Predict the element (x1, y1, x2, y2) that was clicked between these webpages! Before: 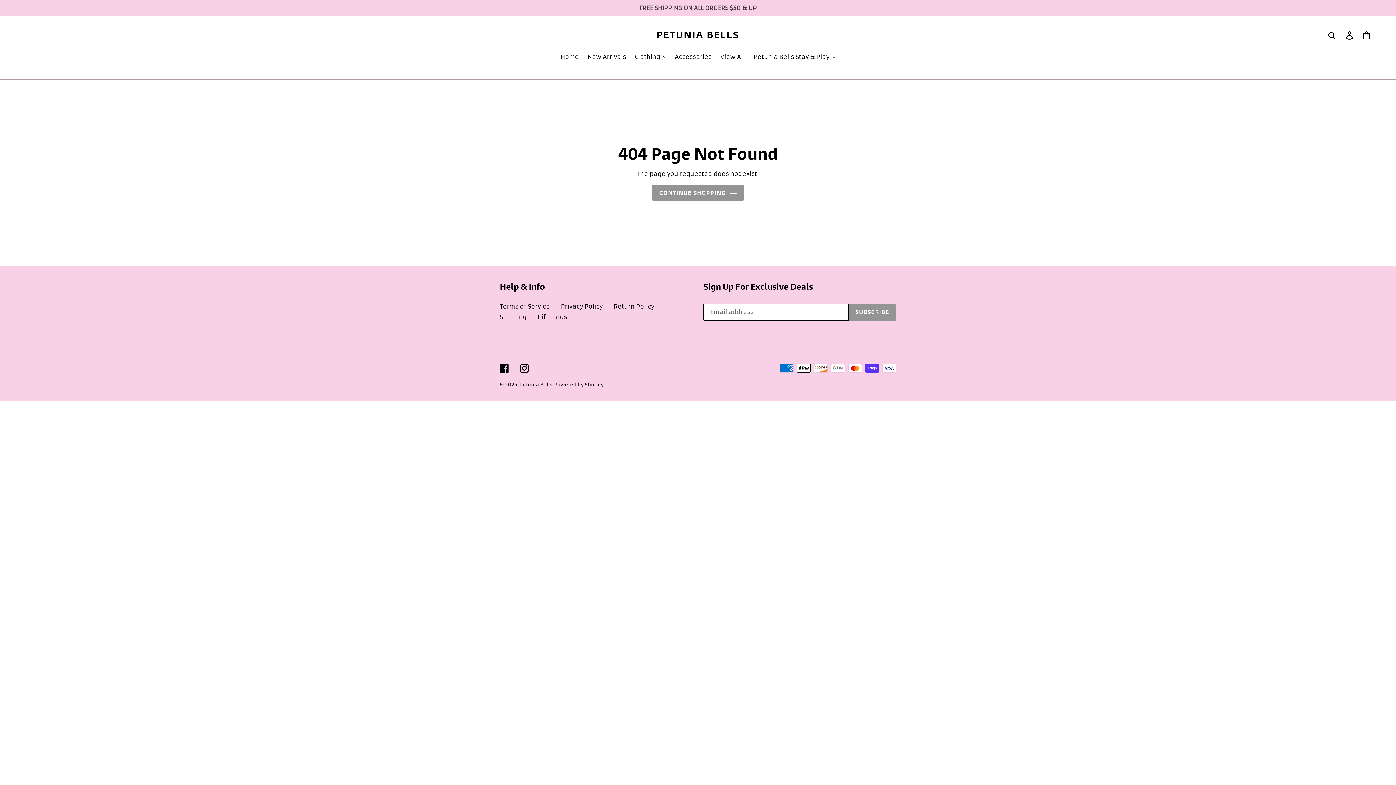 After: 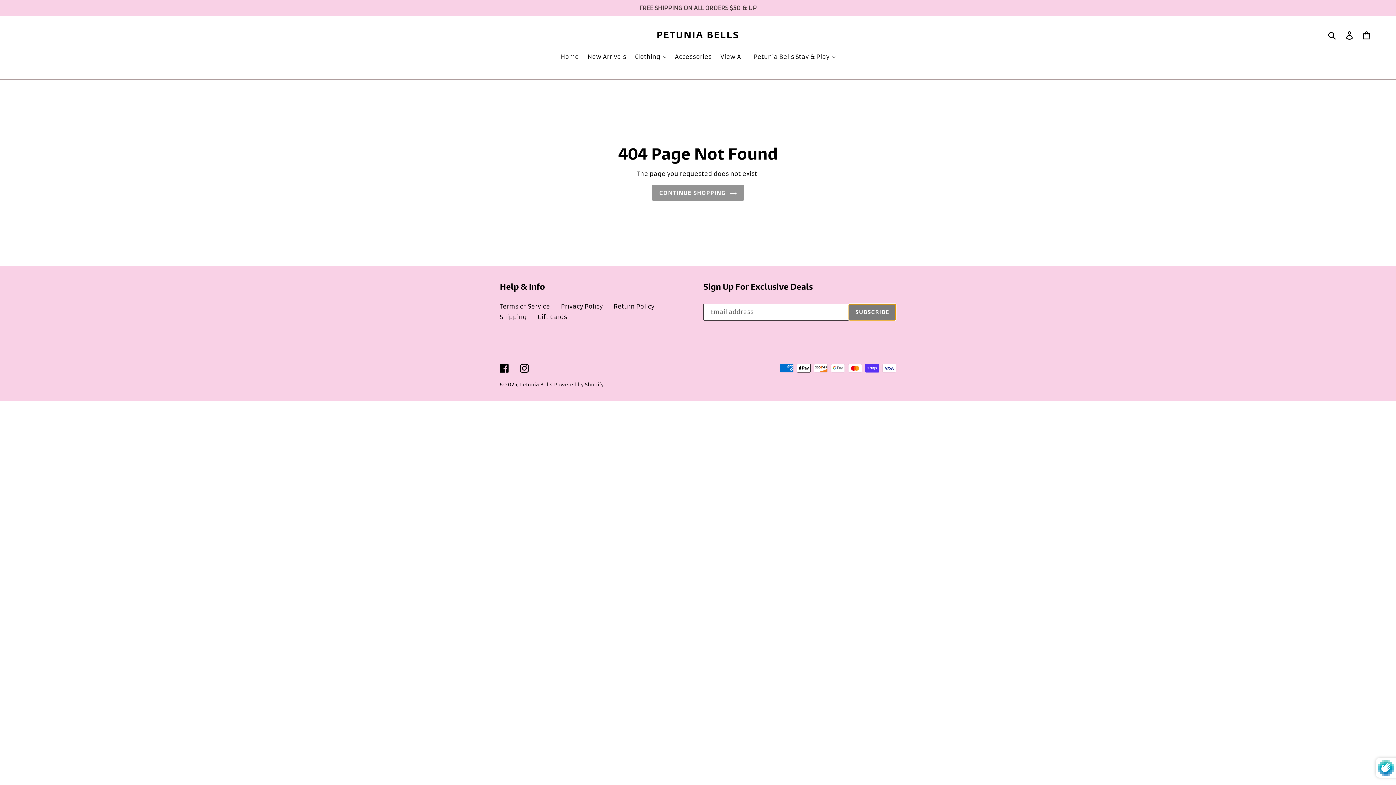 Action: label: SUBSCRIBE bbox: (848, 303, 896, 320)